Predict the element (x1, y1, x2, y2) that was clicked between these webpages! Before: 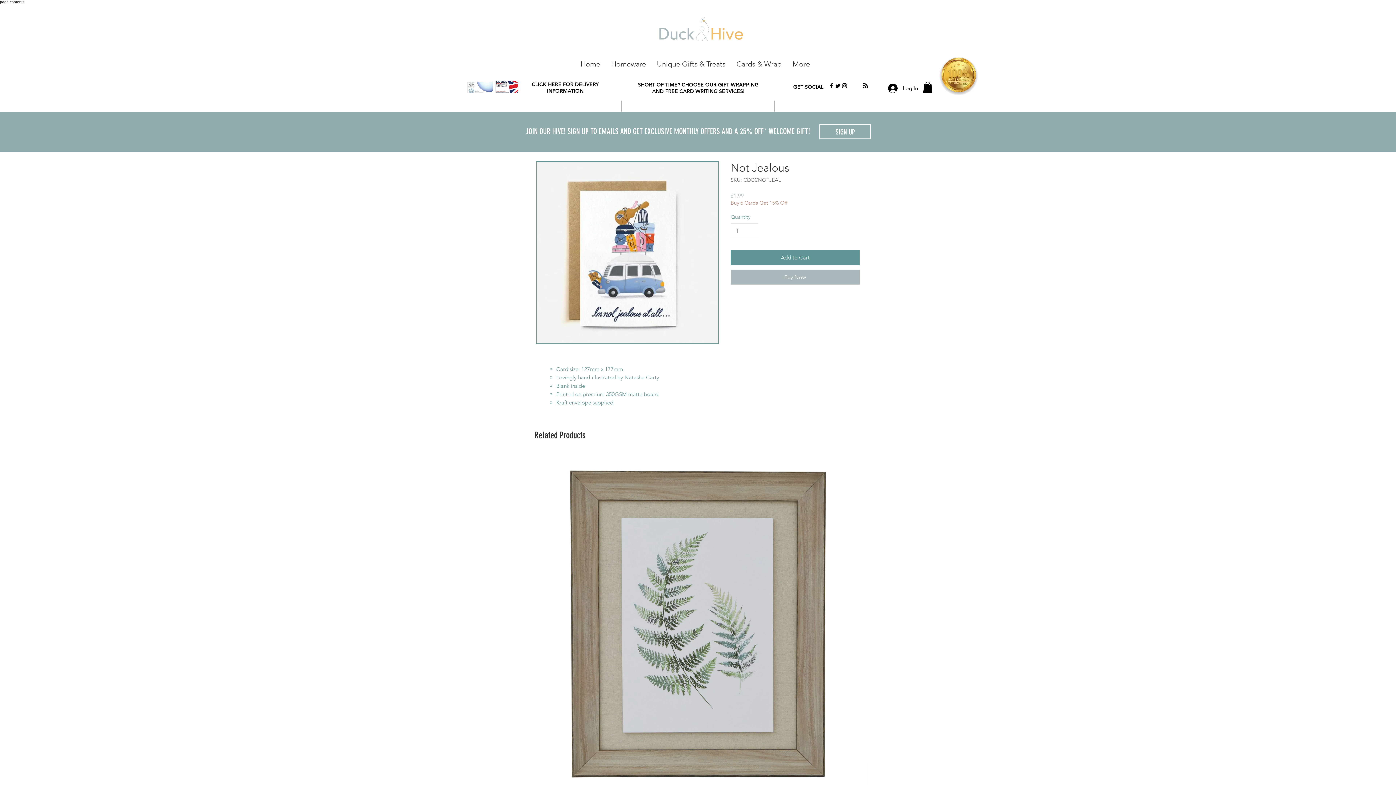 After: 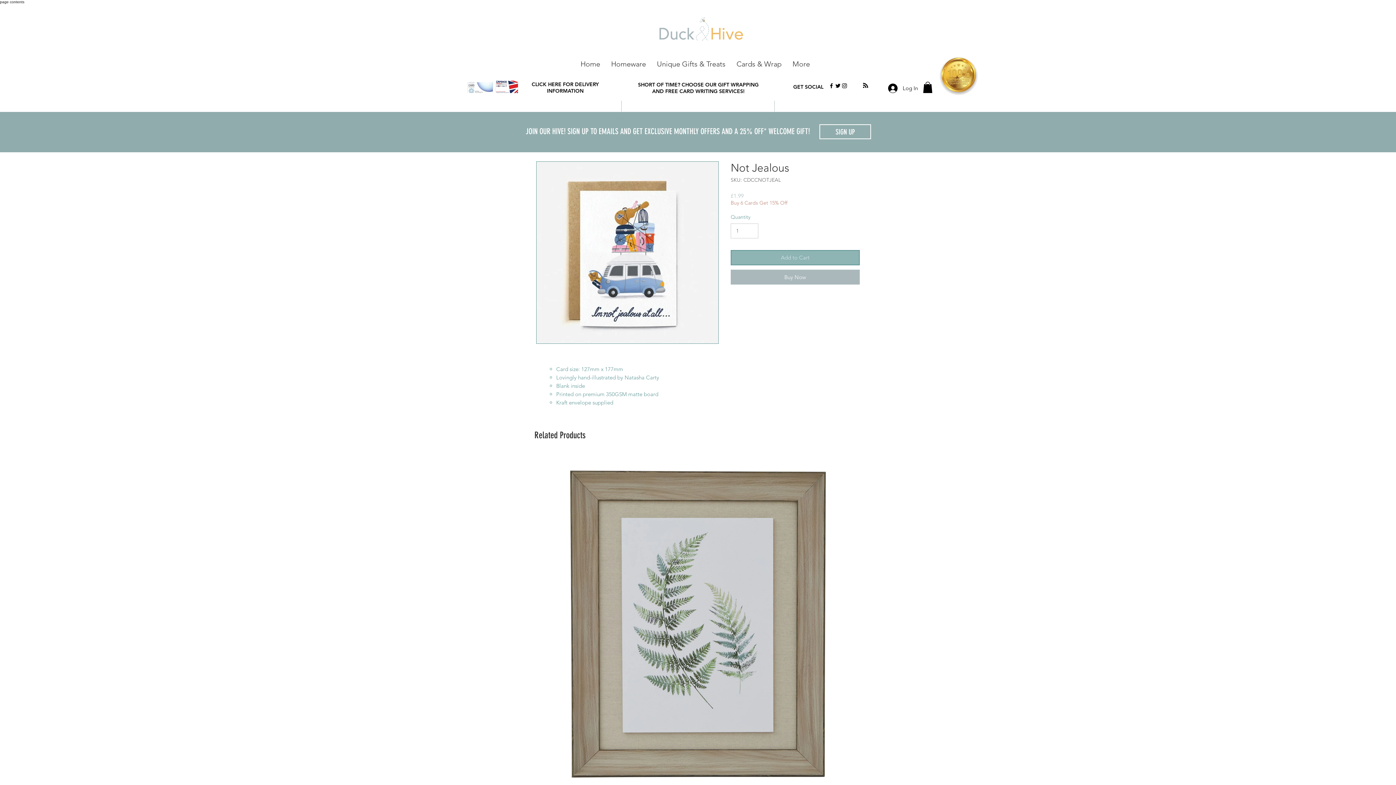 Action: label: Add to Cart bbox: (730, 250, 860, 265)